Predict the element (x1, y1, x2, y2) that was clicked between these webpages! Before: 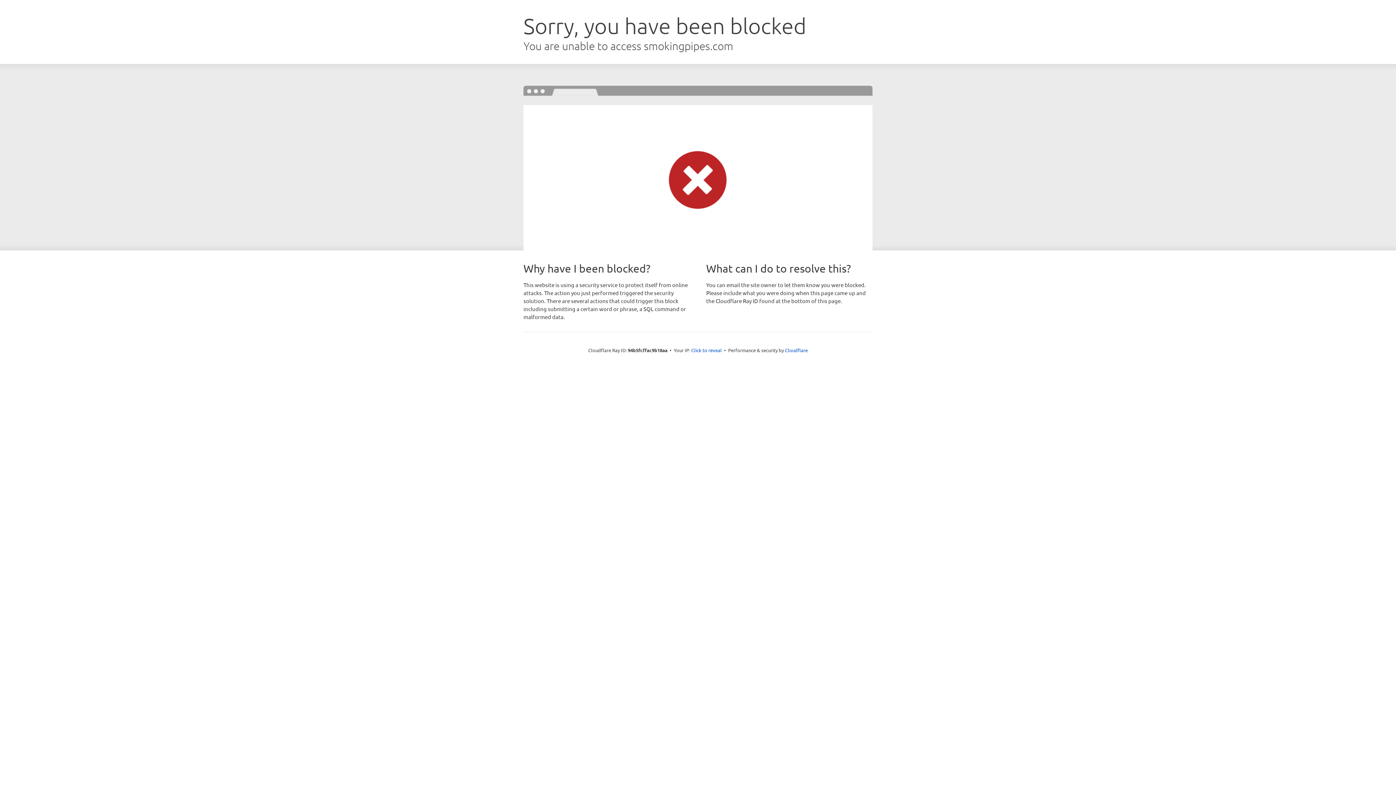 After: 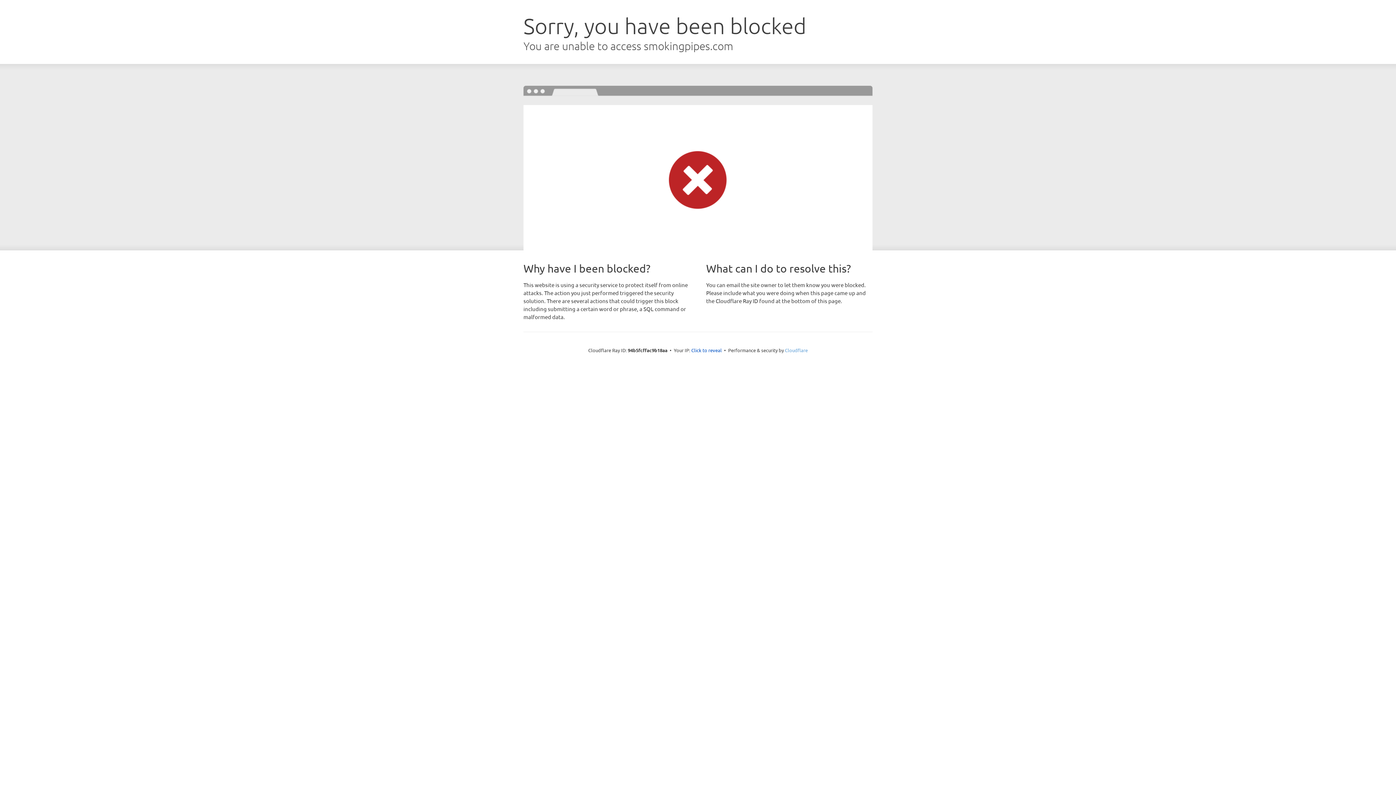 Action: bbox: (785, 347, 808, 353) label: Cloudflare